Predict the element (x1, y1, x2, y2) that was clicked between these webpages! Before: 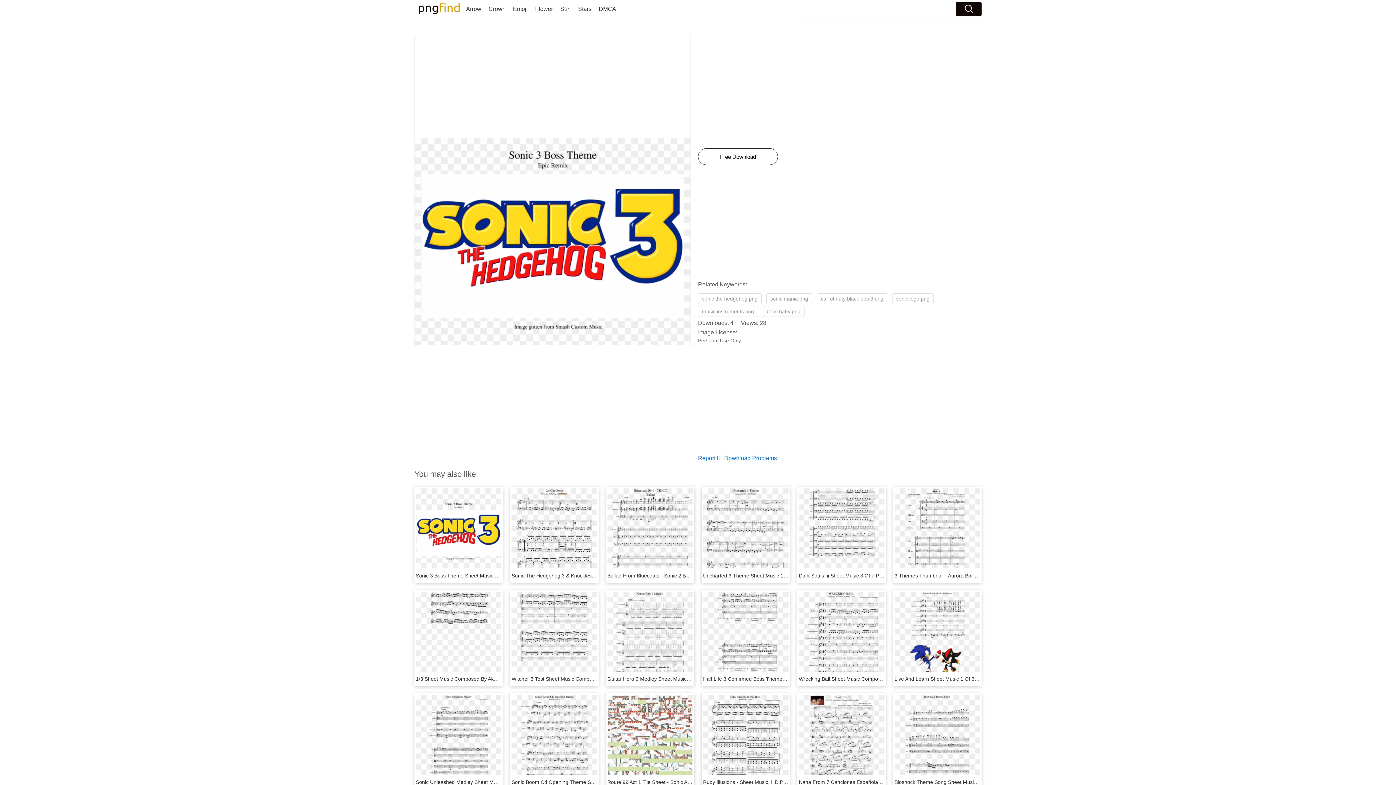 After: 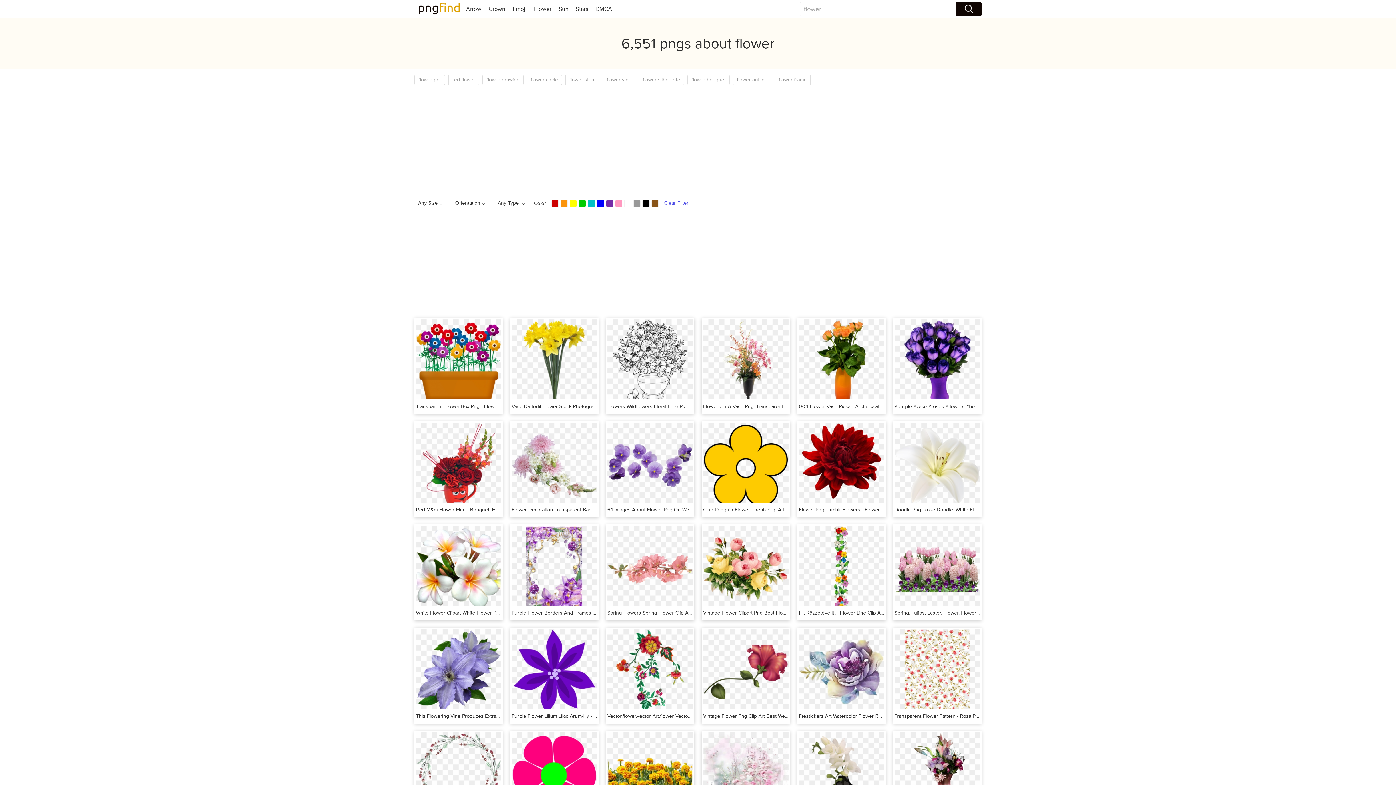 Action: bbox: (535, 5, 553, 12) label: Flower